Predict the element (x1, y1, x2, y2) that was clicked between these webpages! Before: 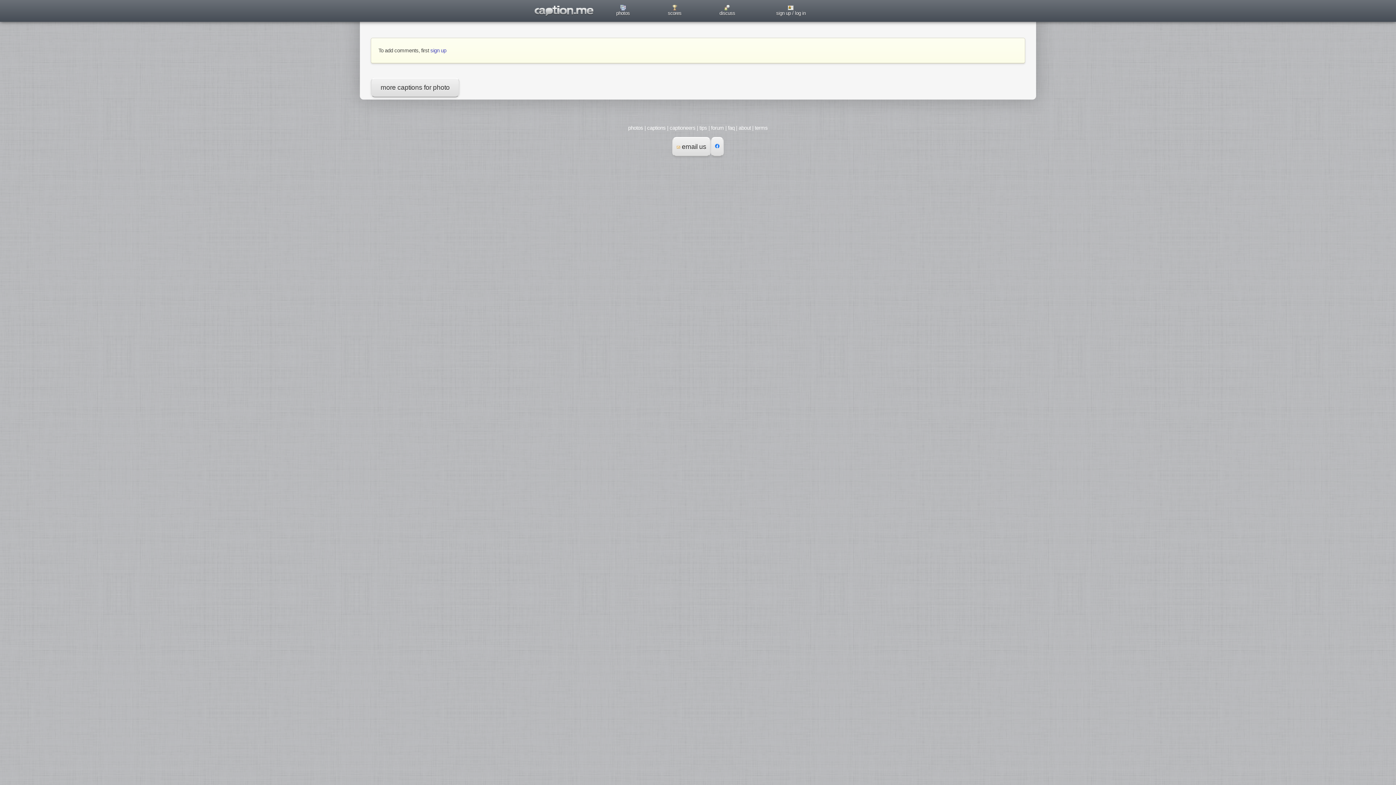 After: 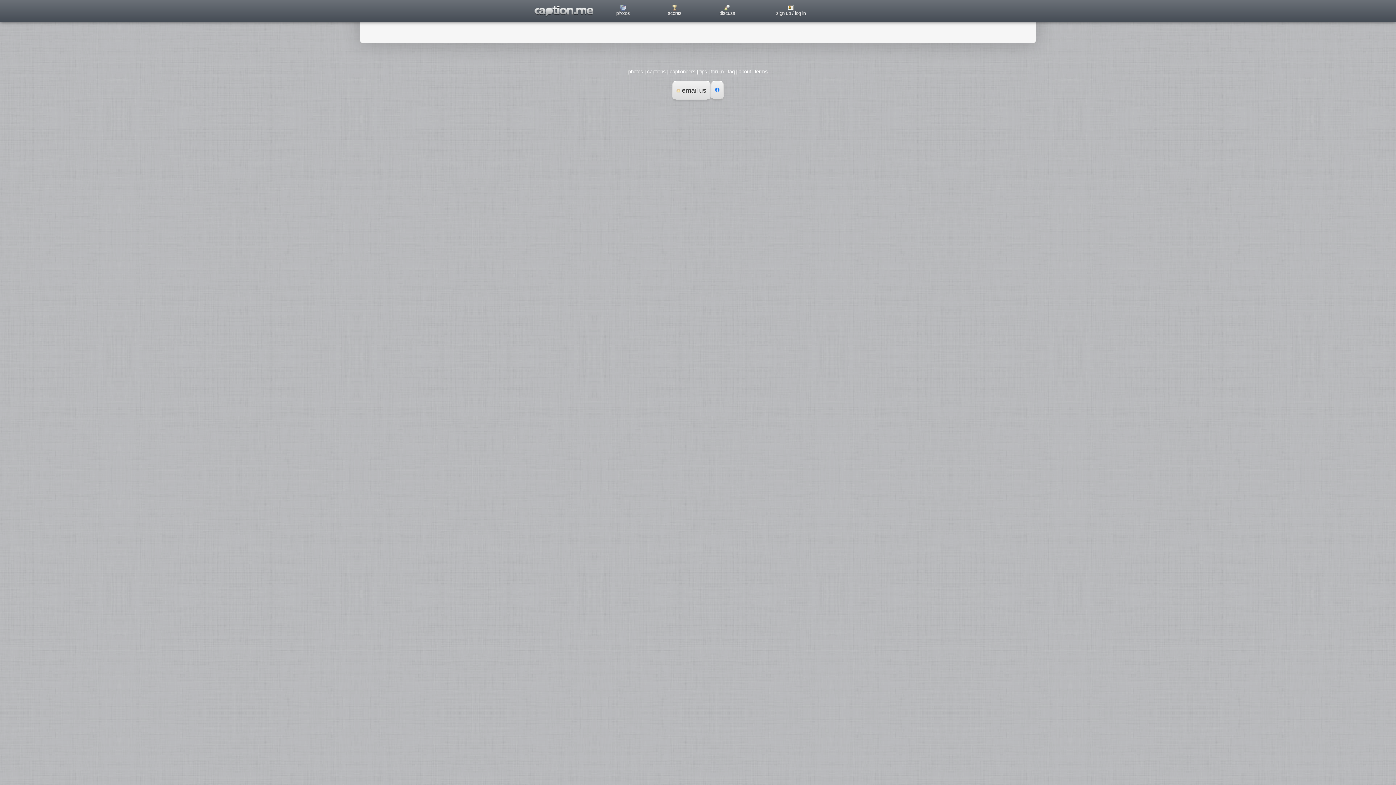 Action: bbox: (534, 12, 611, 17)